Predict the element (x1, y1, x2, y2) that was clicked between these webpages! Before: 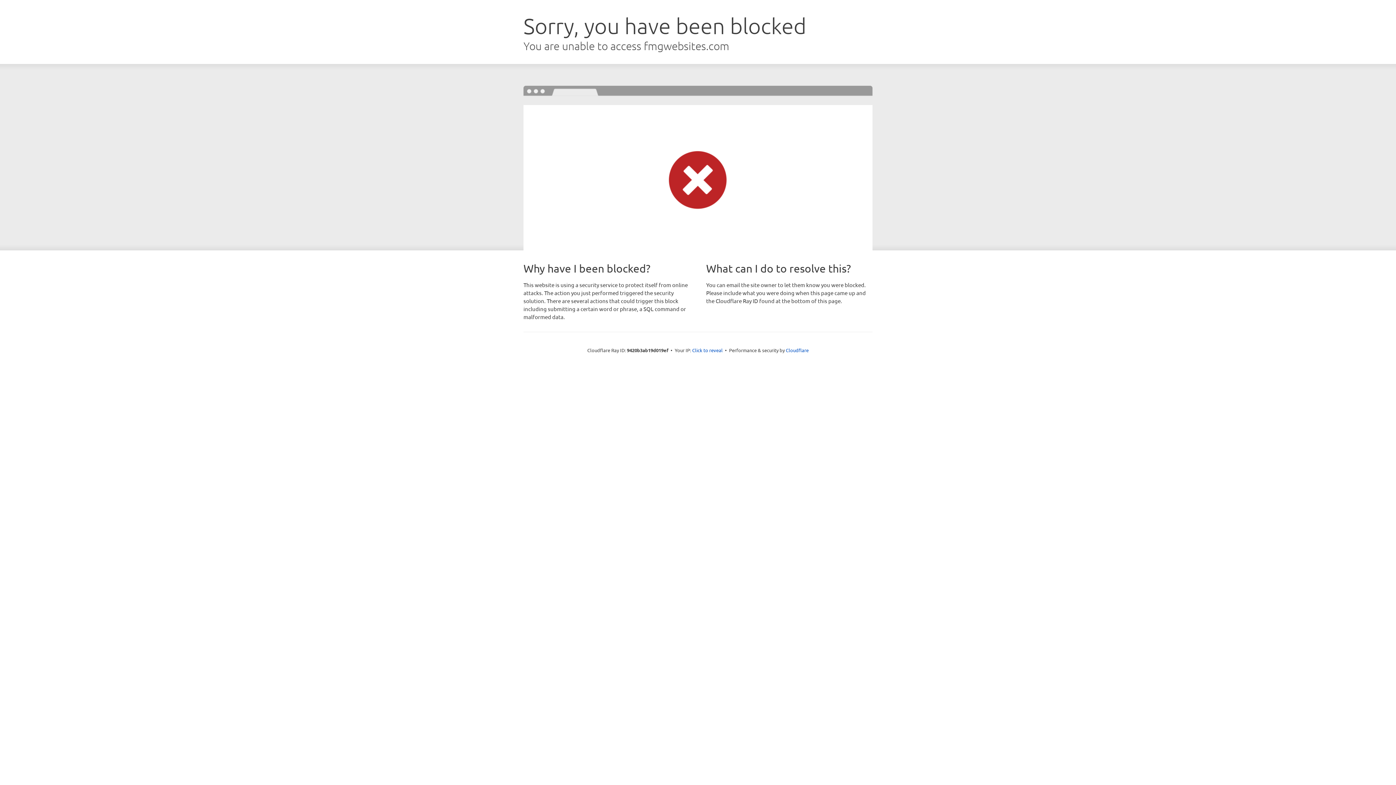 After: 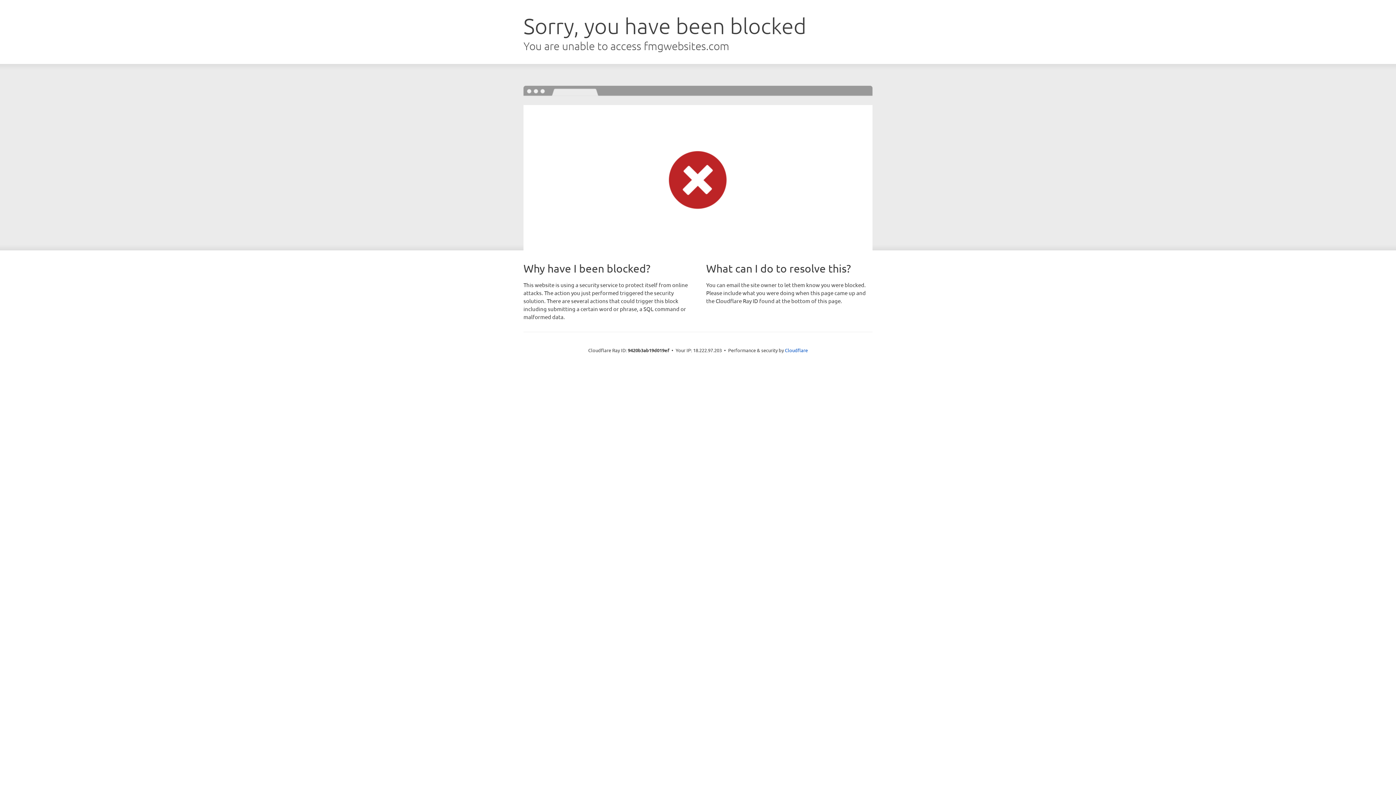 Action: label: Click to reveal bbox: (692, 346, 722, 353)